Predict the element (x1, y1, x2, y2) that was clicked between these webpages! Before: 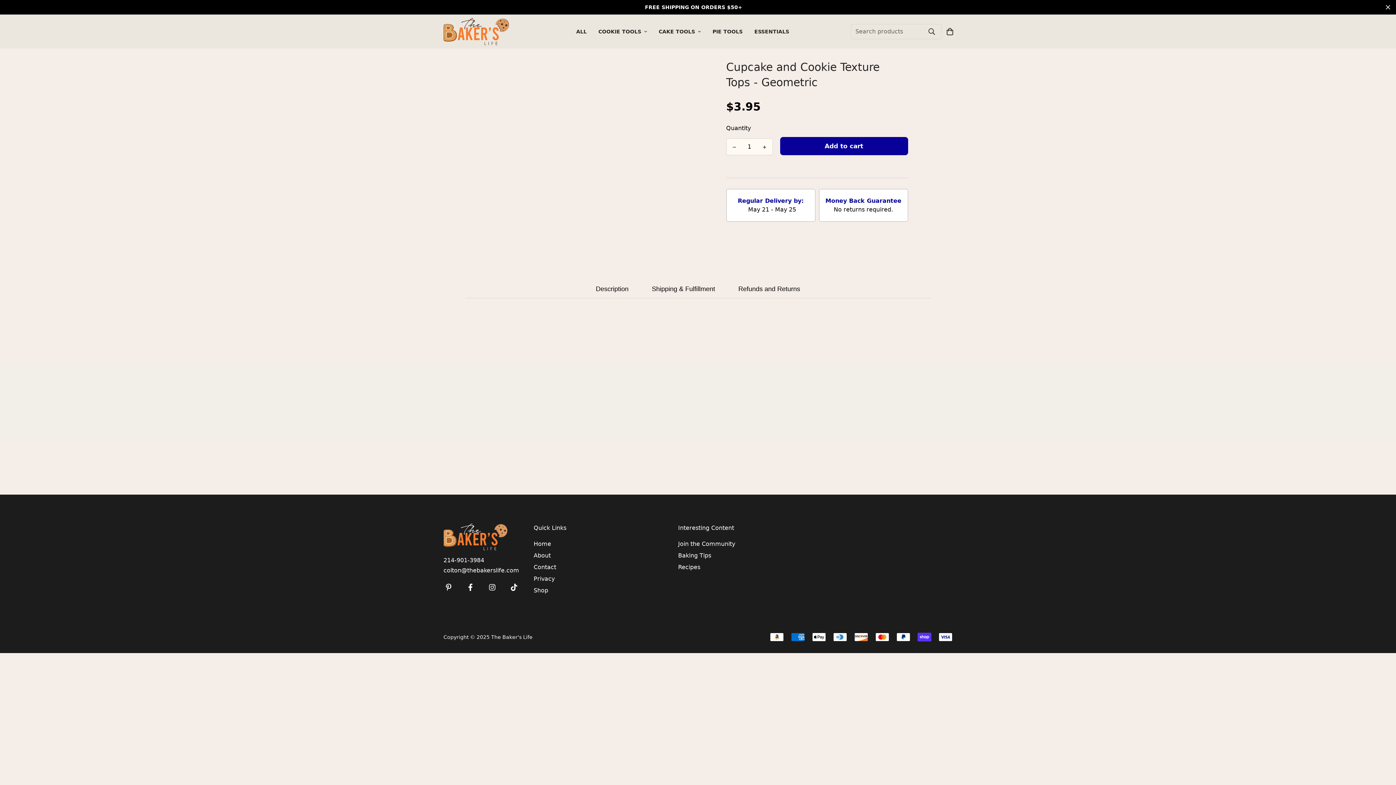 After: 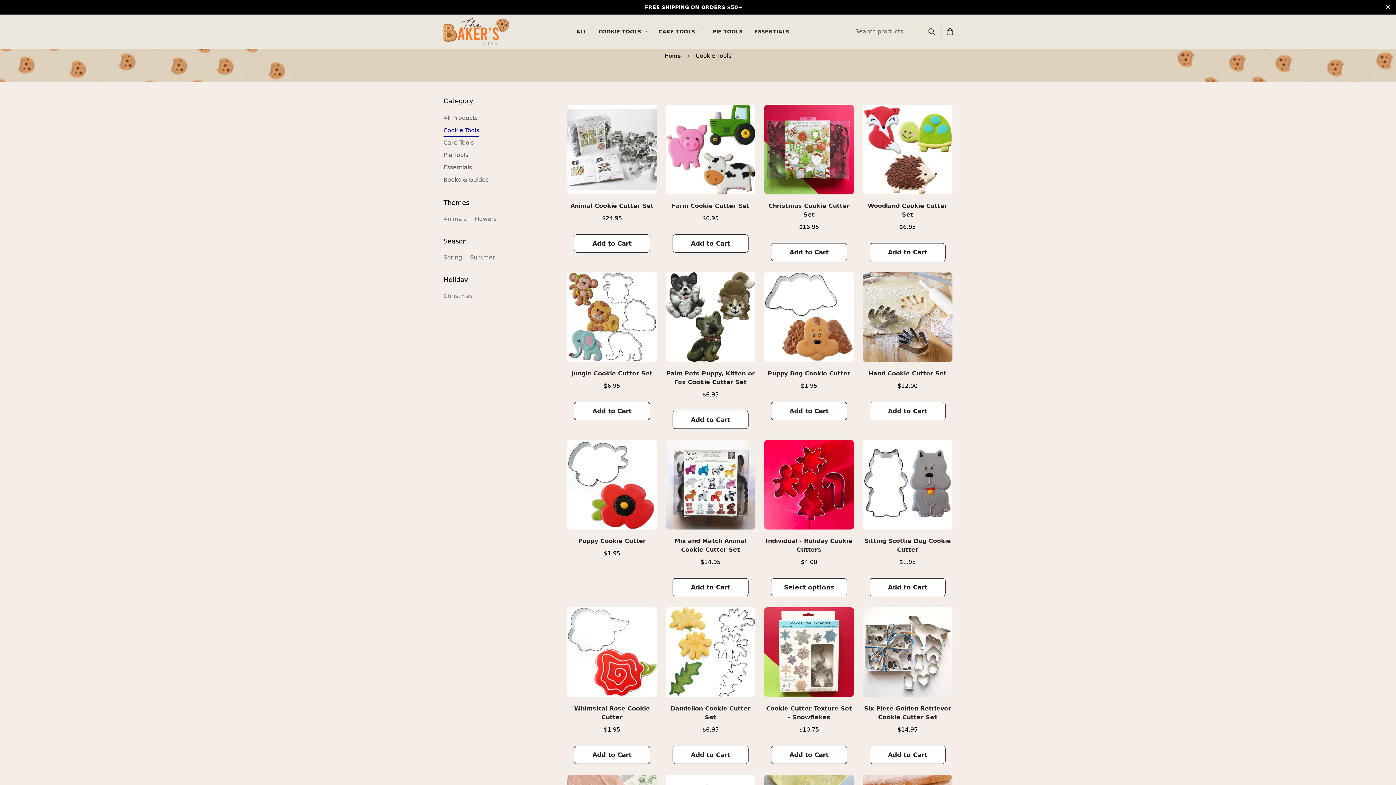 Action: label: COOKIE TOOLS bbox: (592, 20, 653, 43)